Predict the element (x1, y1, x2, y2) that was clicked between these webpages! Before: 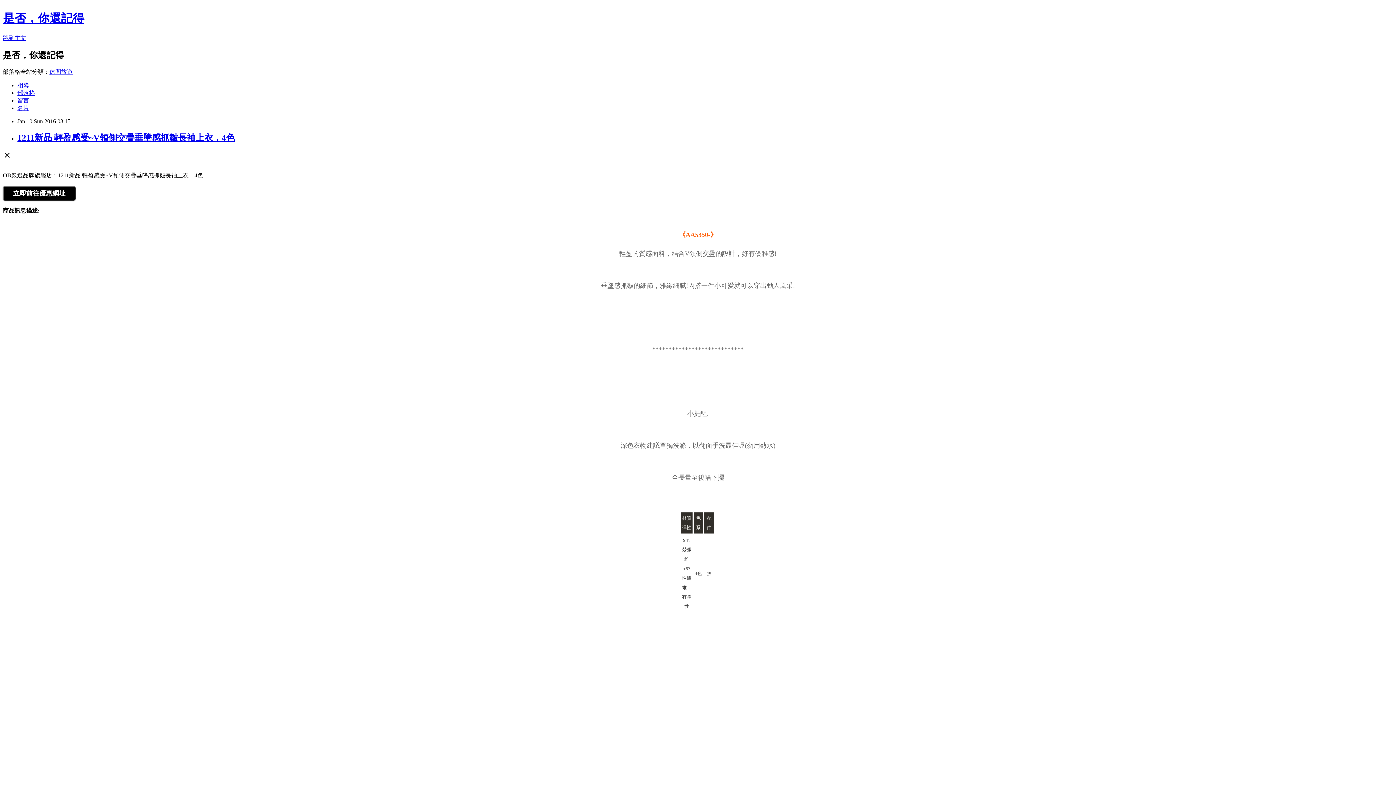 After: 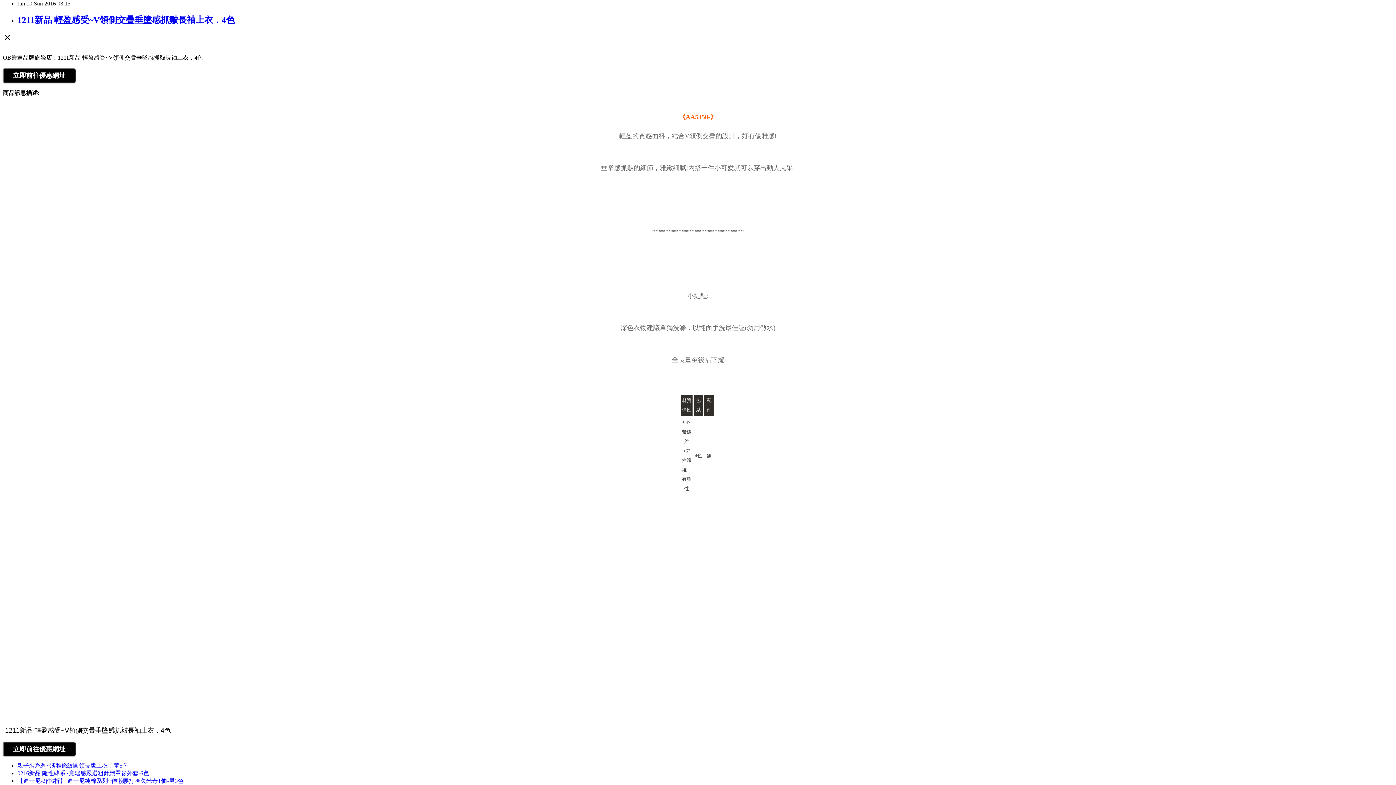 Action: label: 跳到主文 bbox: (2, 34, 26, 41)